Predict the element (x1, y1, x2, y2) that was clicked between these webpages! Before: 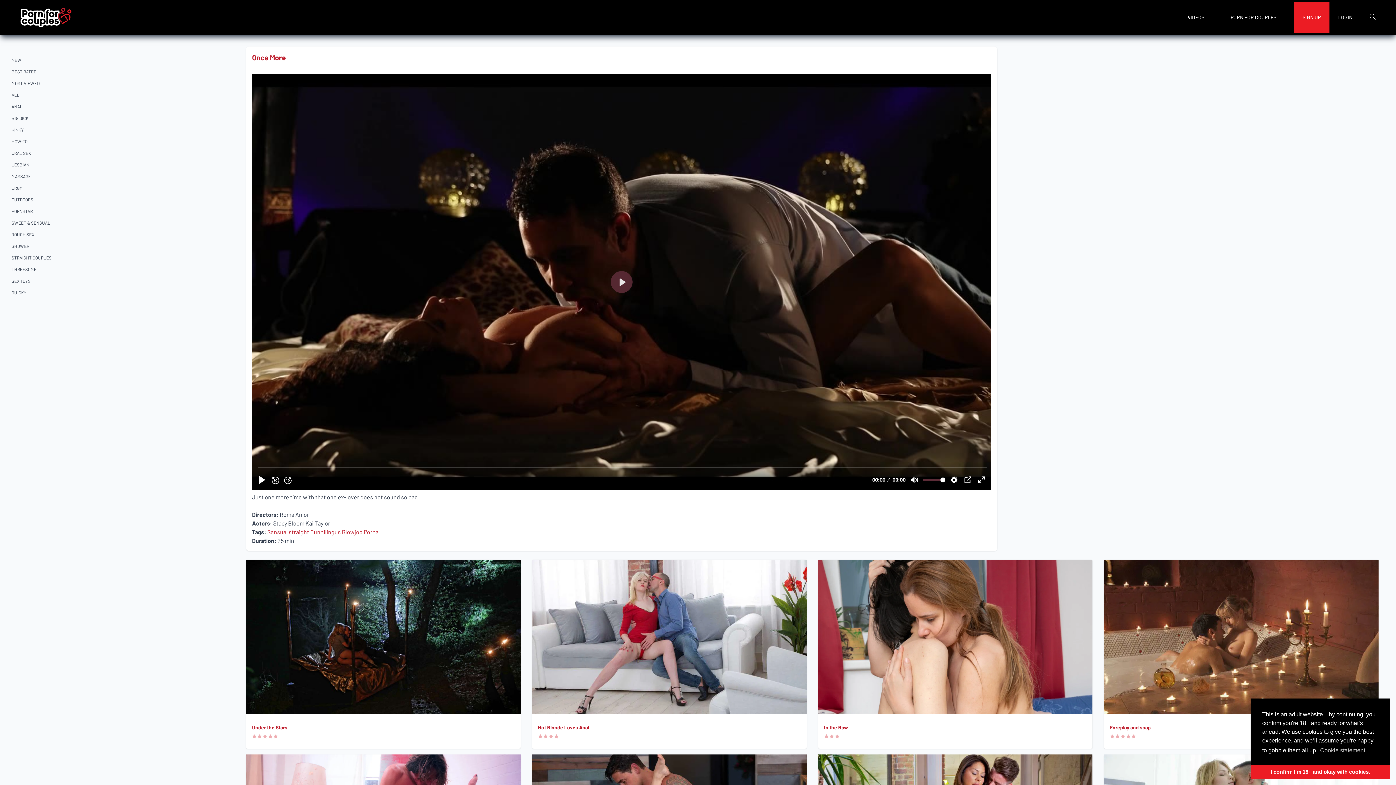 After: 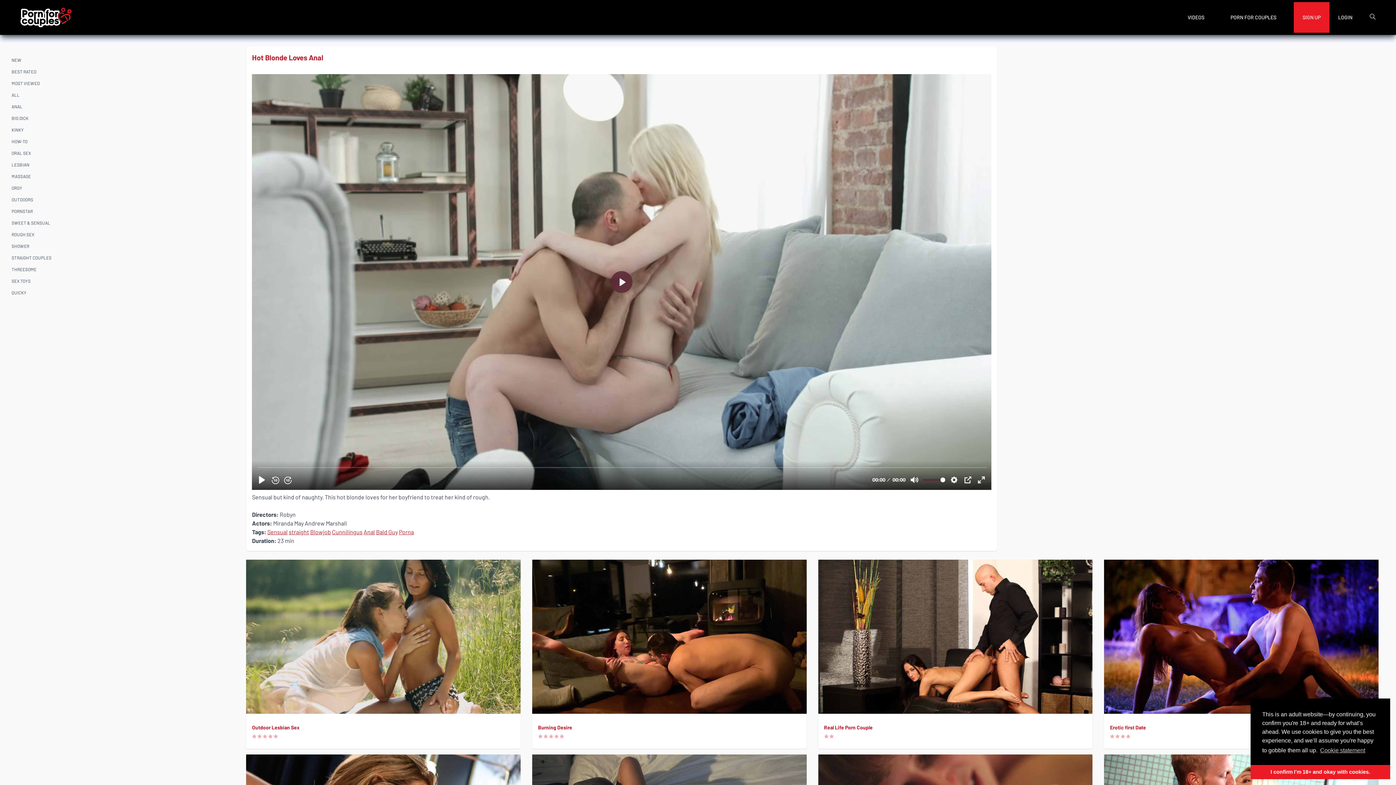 Action: label: Hot Blonde Loves Anal bbox: (538, 724, 589, 731)